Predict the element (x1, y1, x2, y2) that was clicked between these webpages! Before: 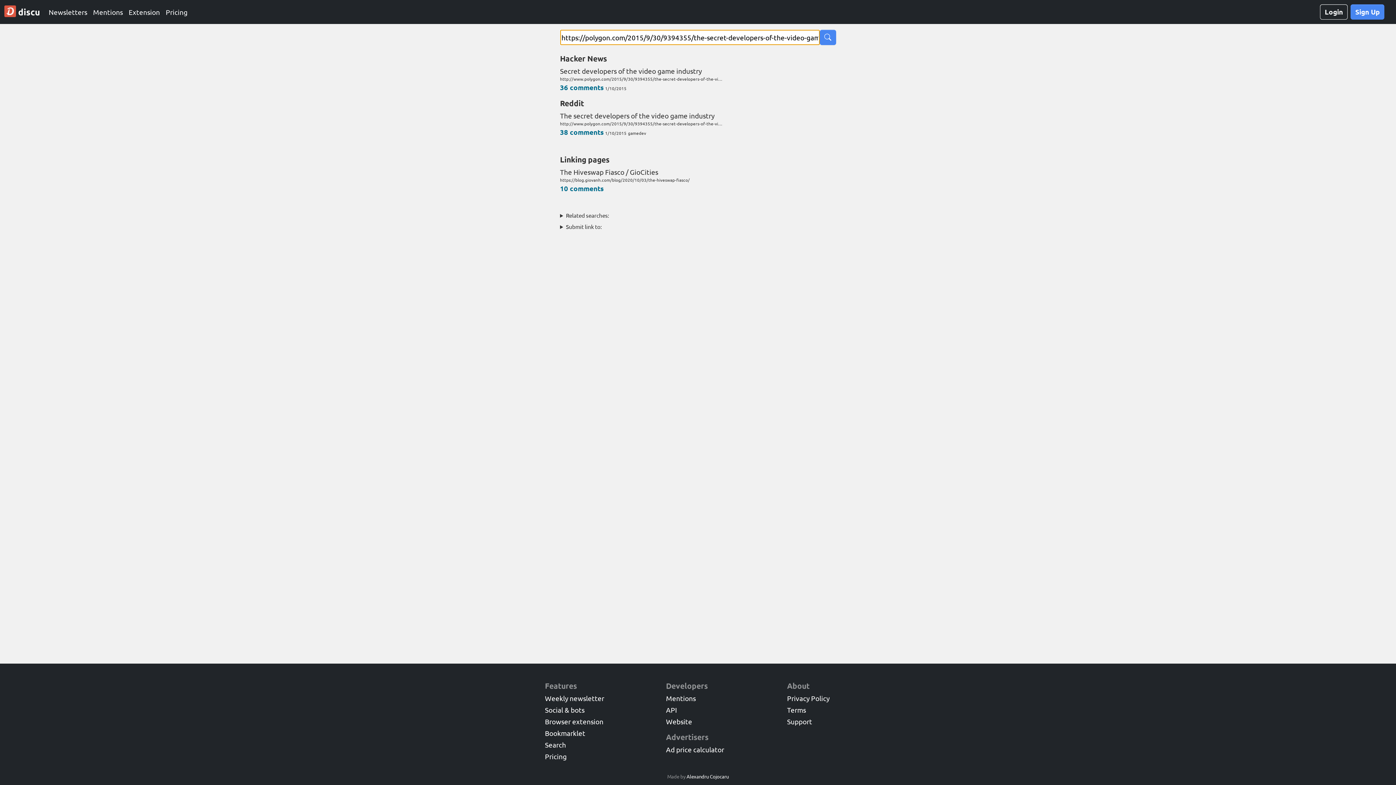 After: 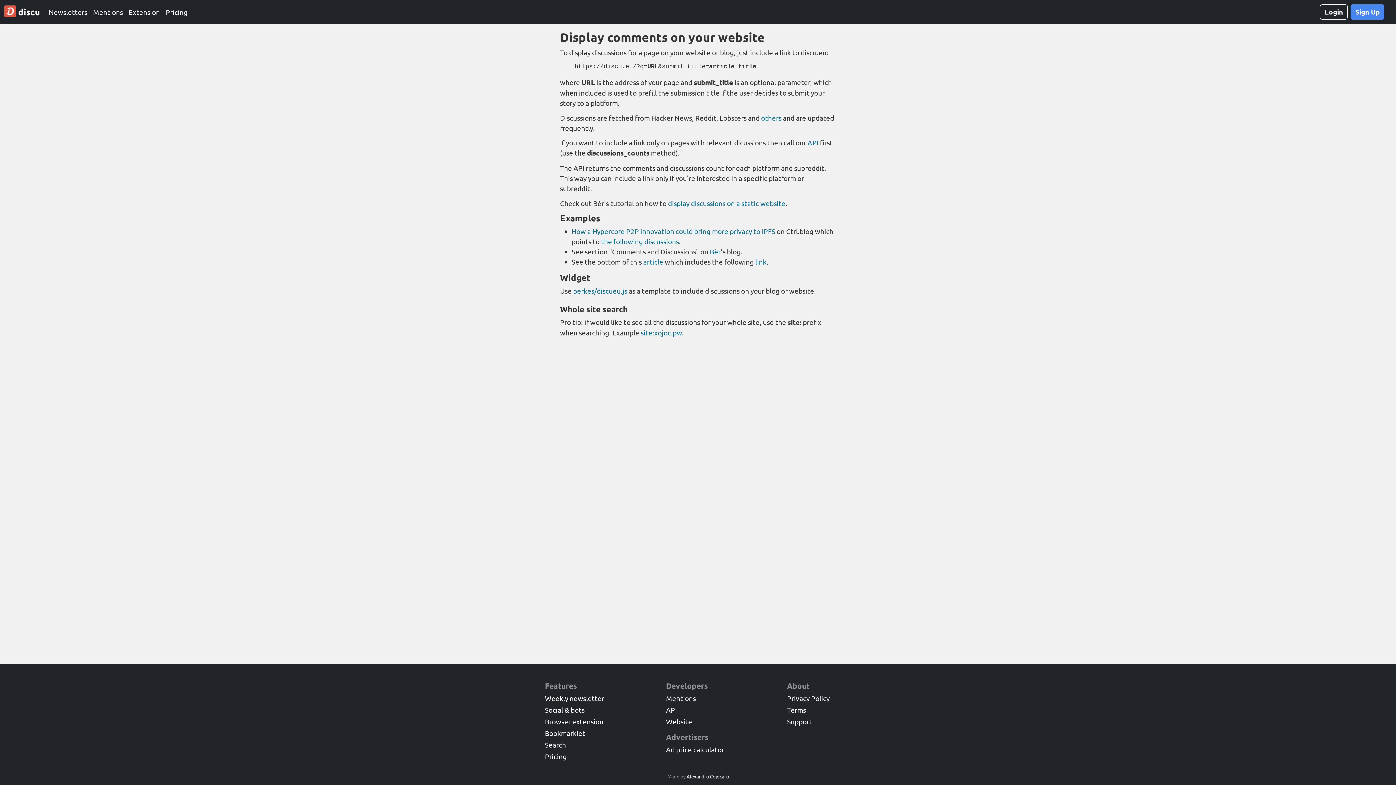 Action: bbox: (666, 717, 692, 726) label: Website